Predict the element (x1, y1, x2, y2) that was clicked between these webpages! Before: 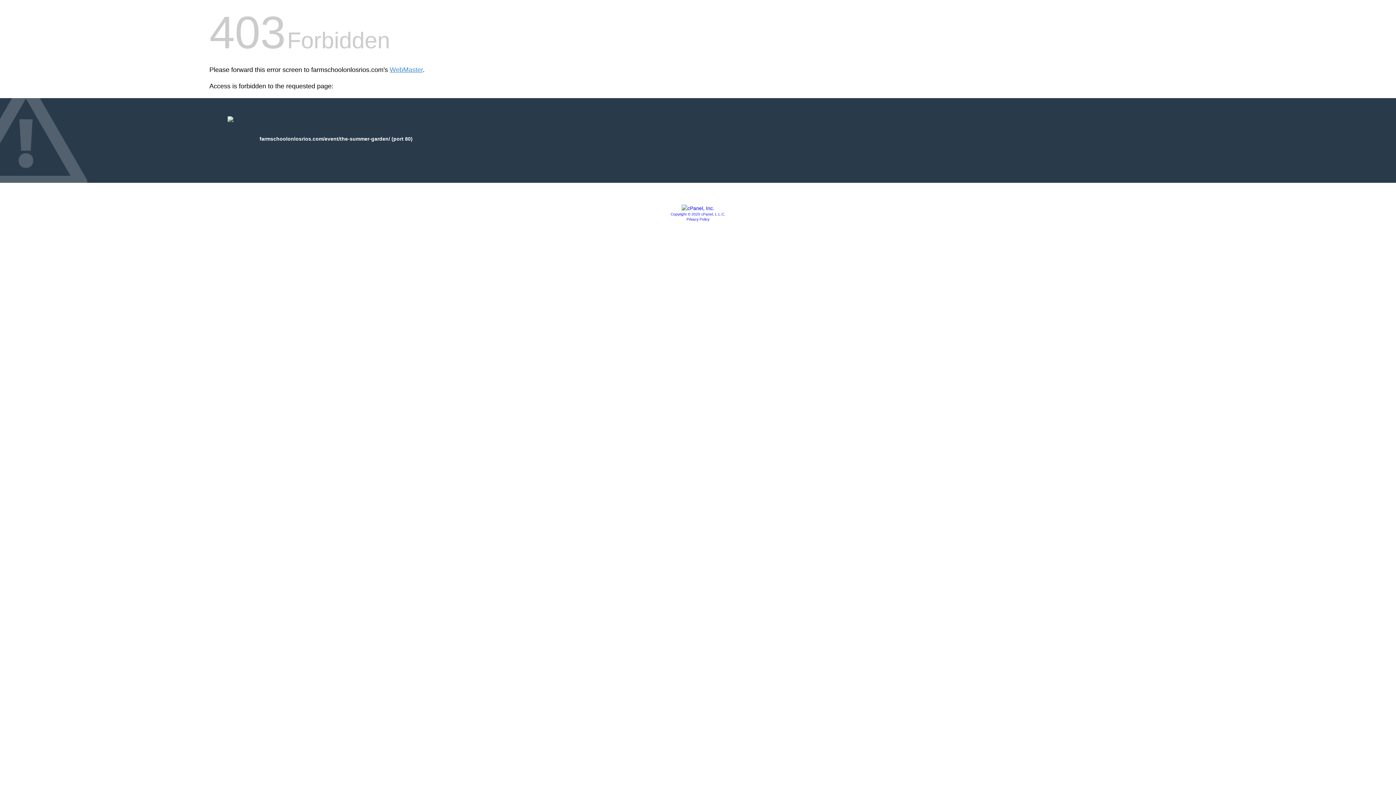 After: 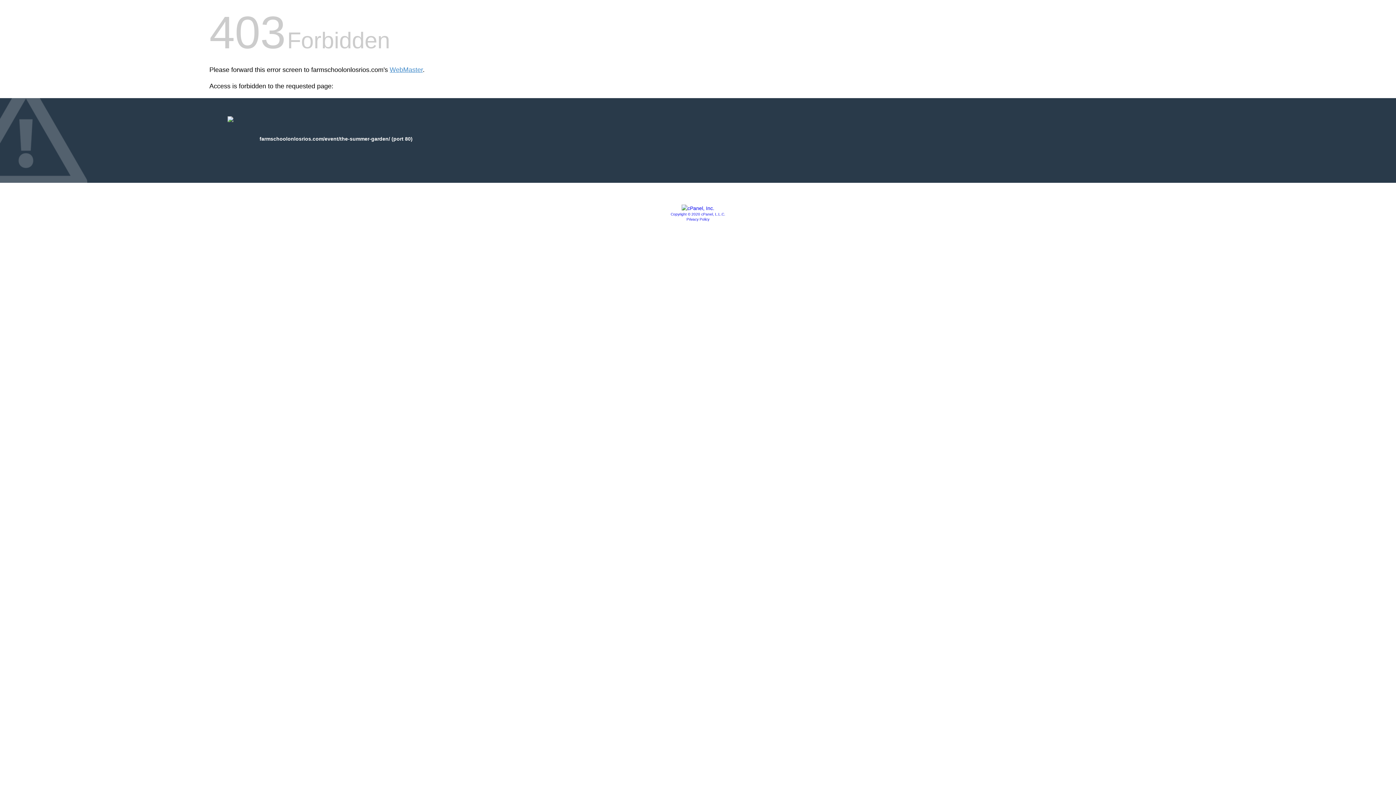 Action: bbox: (686, 217, 709, 221) label: Privacy Policy